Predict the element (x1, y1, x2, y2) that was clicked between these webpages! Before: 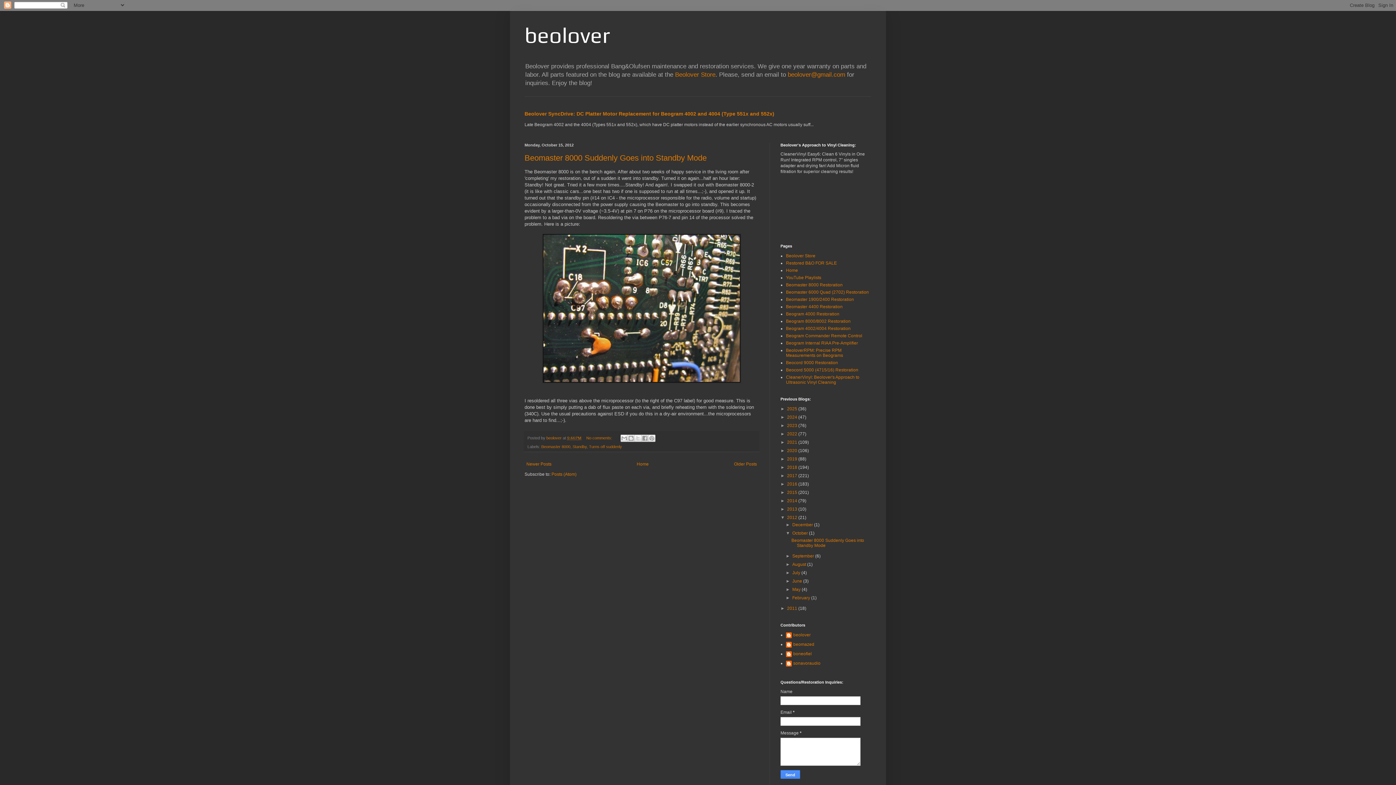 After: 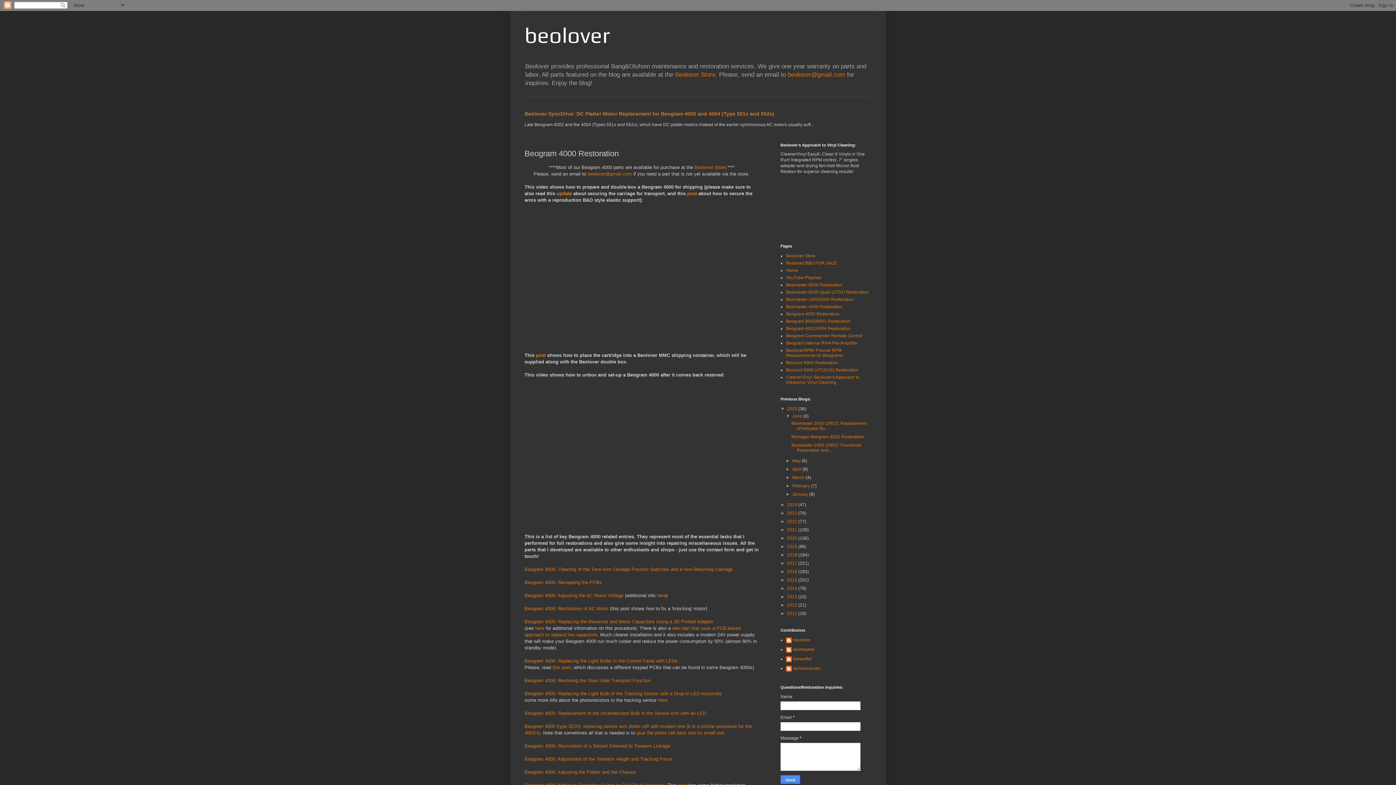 Action: label: Beogram 4000 Restoration bbox: (786, 311, 839, 316)